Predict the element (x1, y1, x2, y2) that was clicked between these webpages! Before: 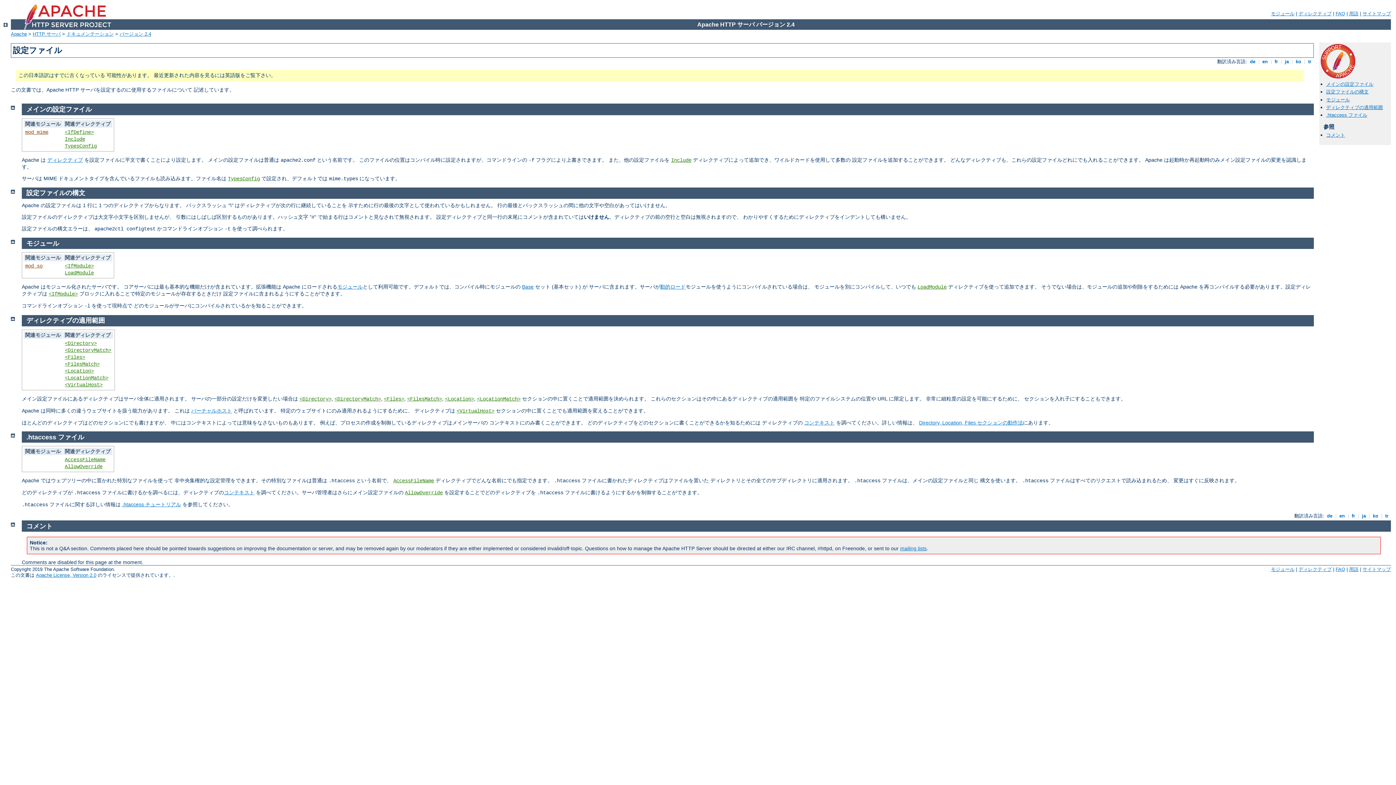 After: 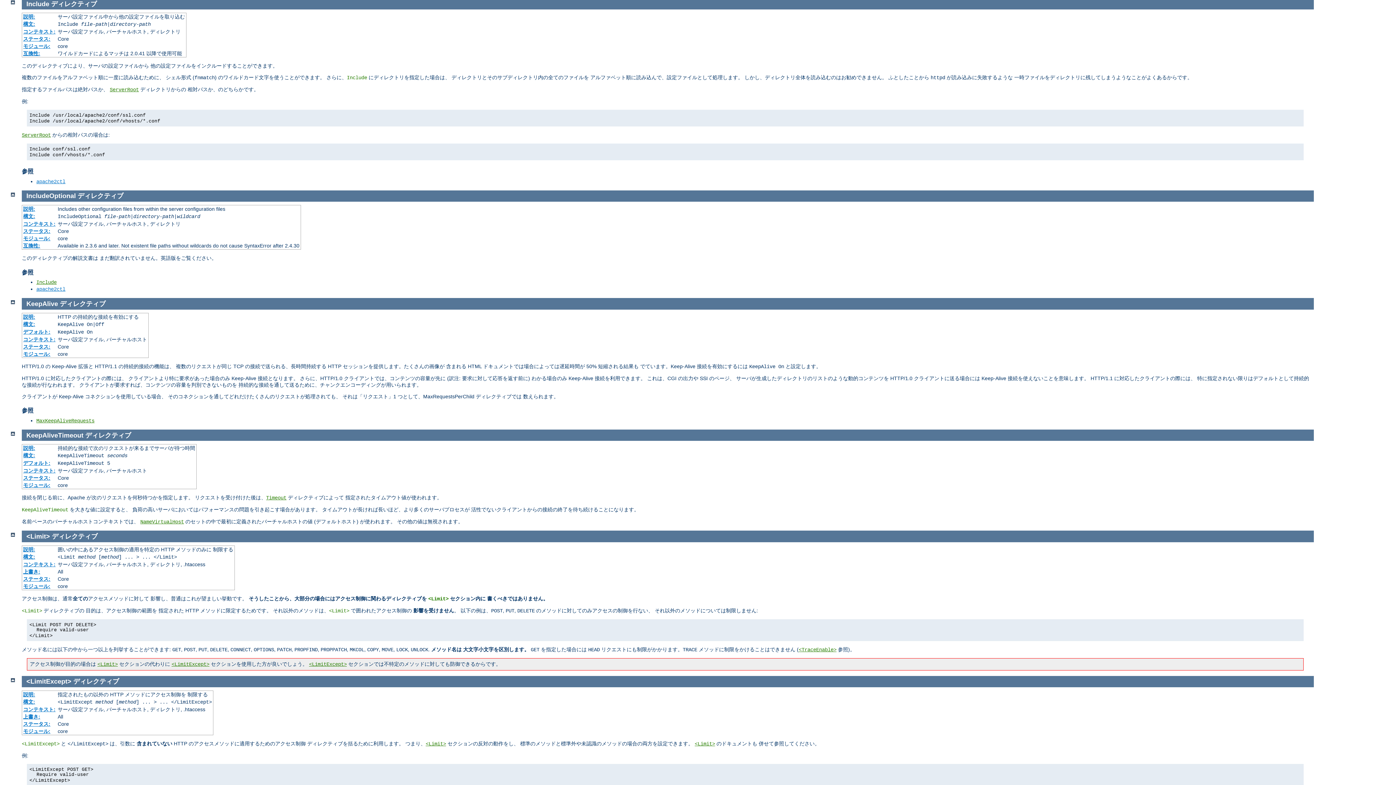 Action: bbox: (671, 157, 691, 163) label: Include